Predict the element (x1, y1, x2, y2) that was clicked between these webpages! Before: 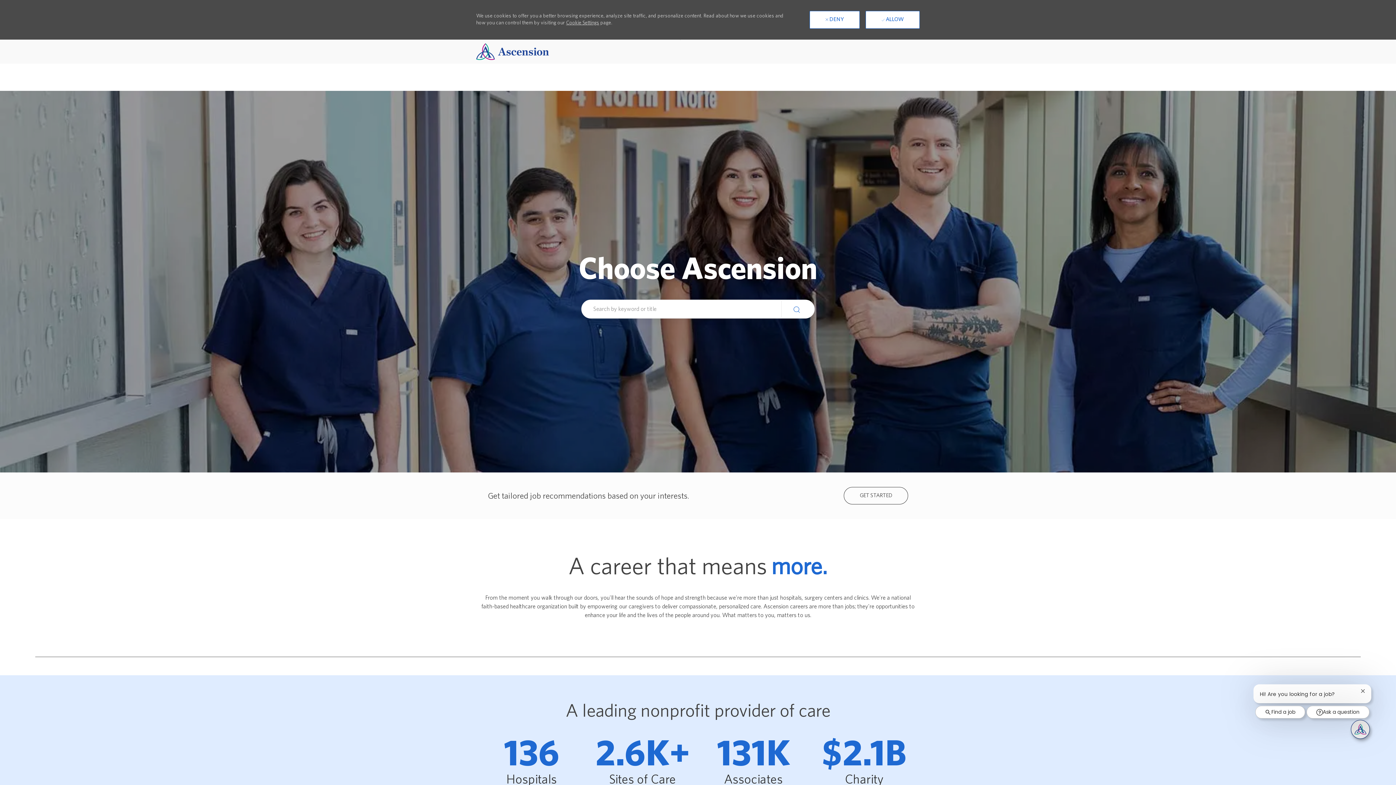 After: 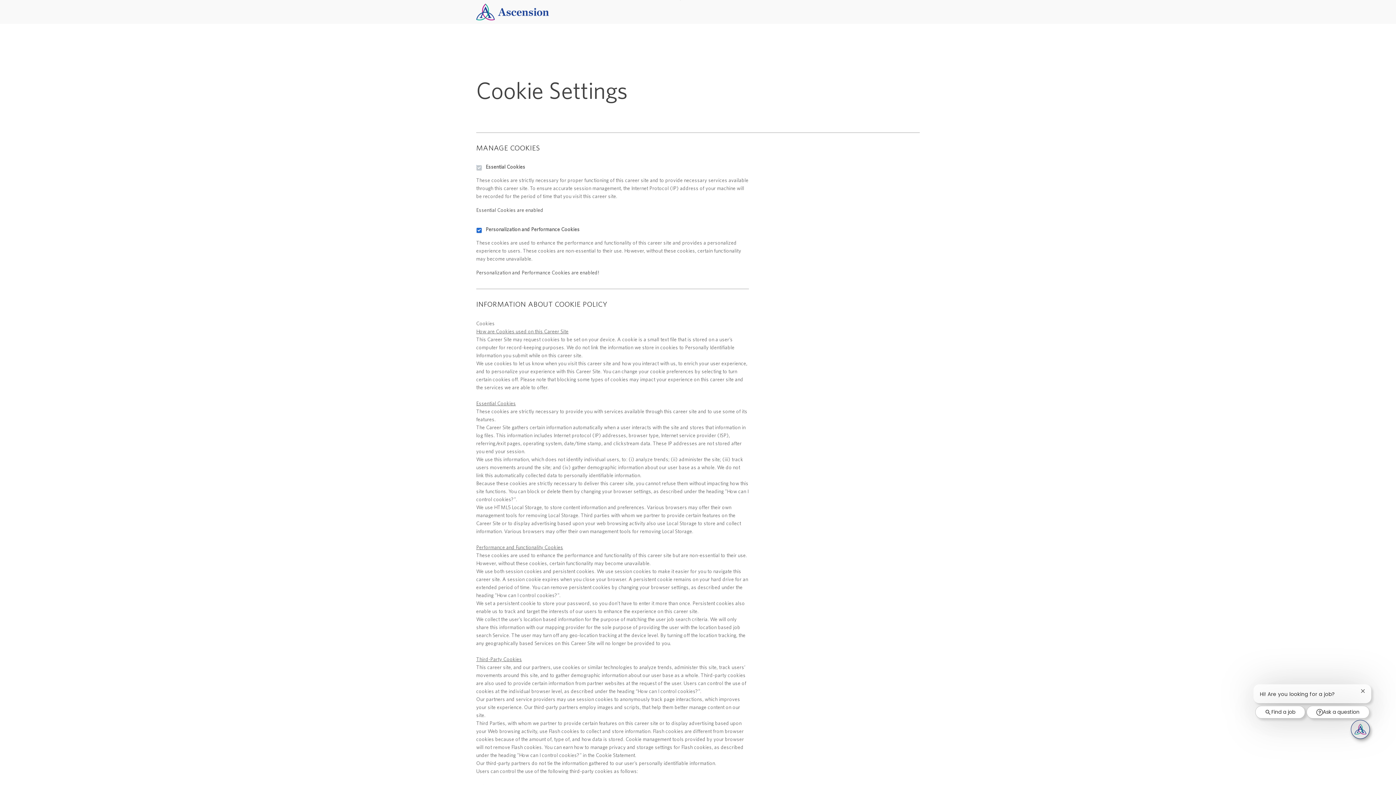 Action: bbox: (566, 20, 599, 25) label: Cookie Settings